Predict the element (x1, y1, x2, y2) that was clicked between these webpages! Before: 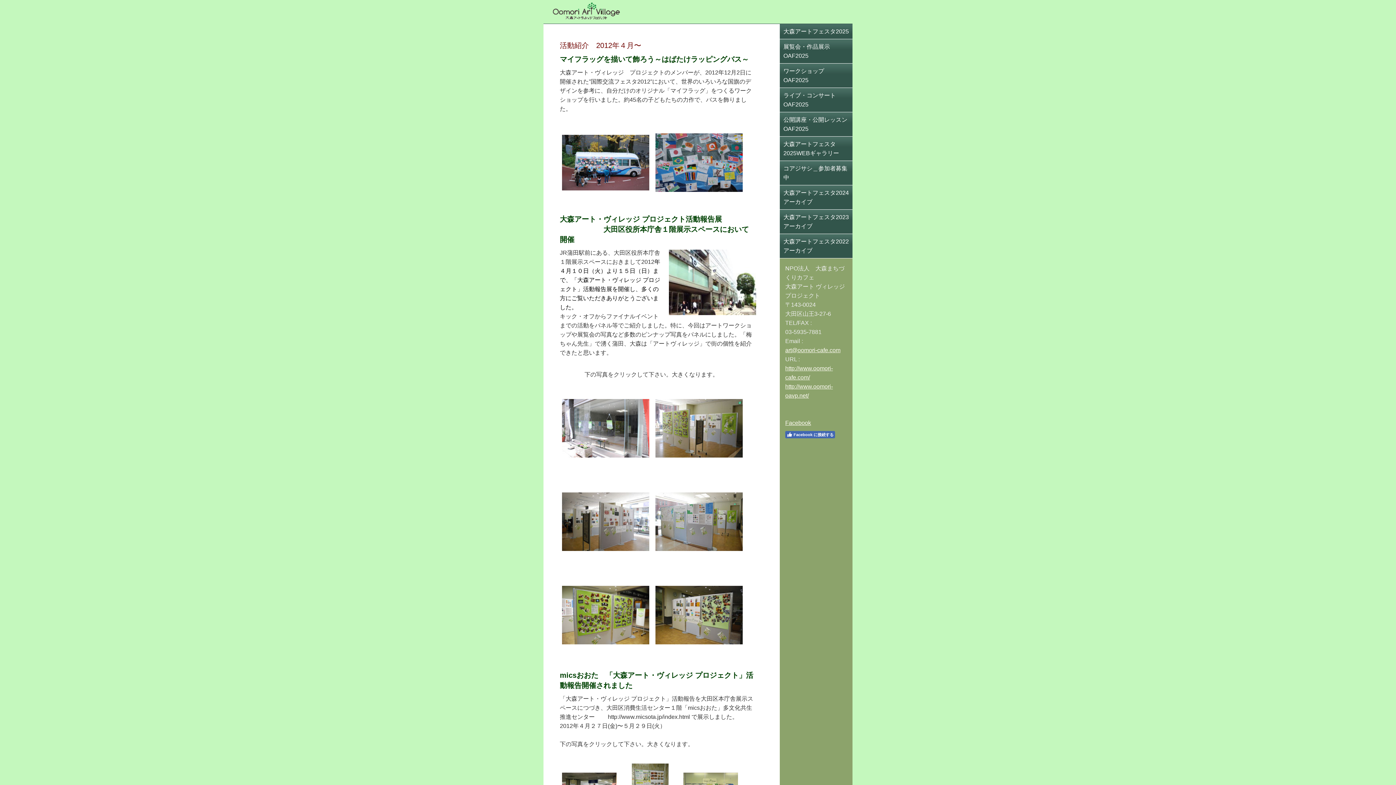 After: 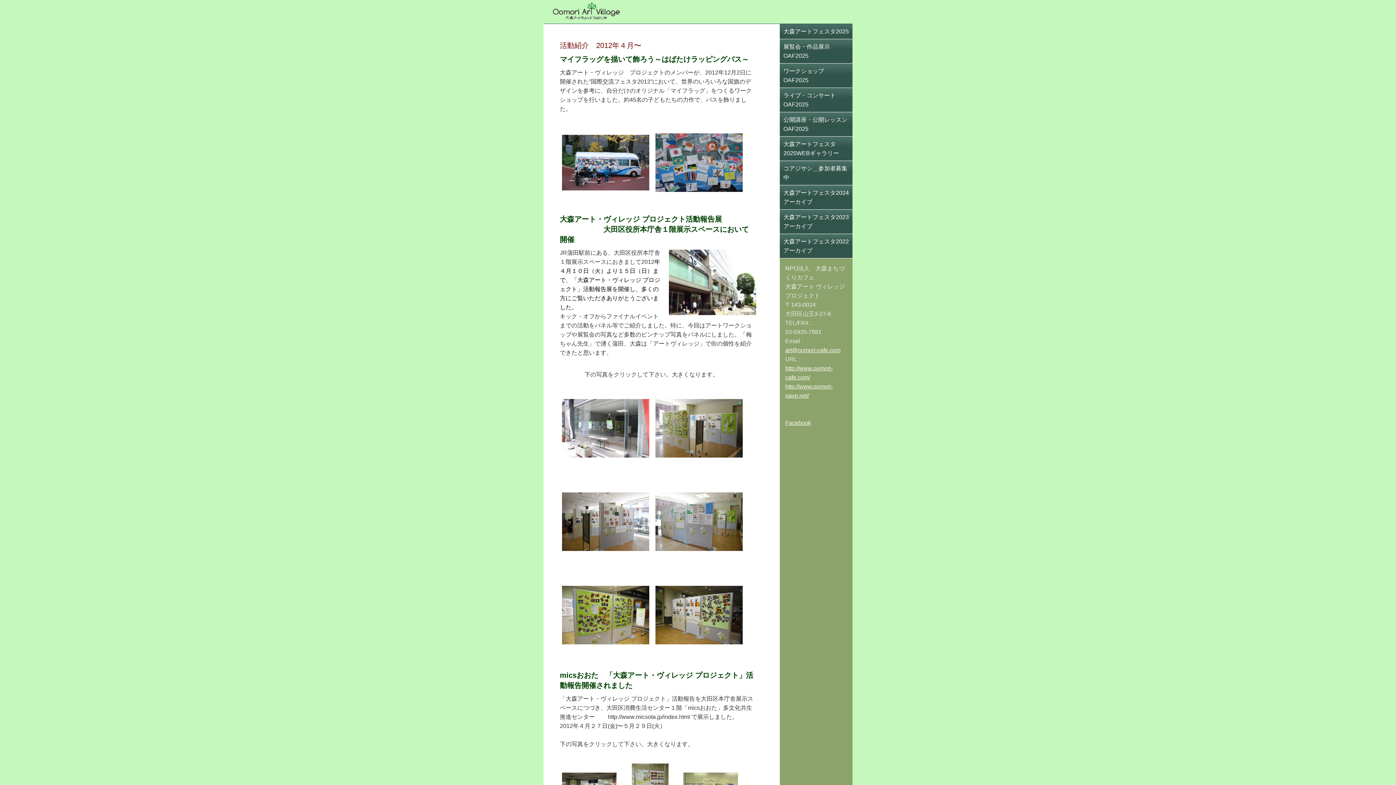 Action: bbox: (785, 431, 835, 438) label: Facebook に接続する